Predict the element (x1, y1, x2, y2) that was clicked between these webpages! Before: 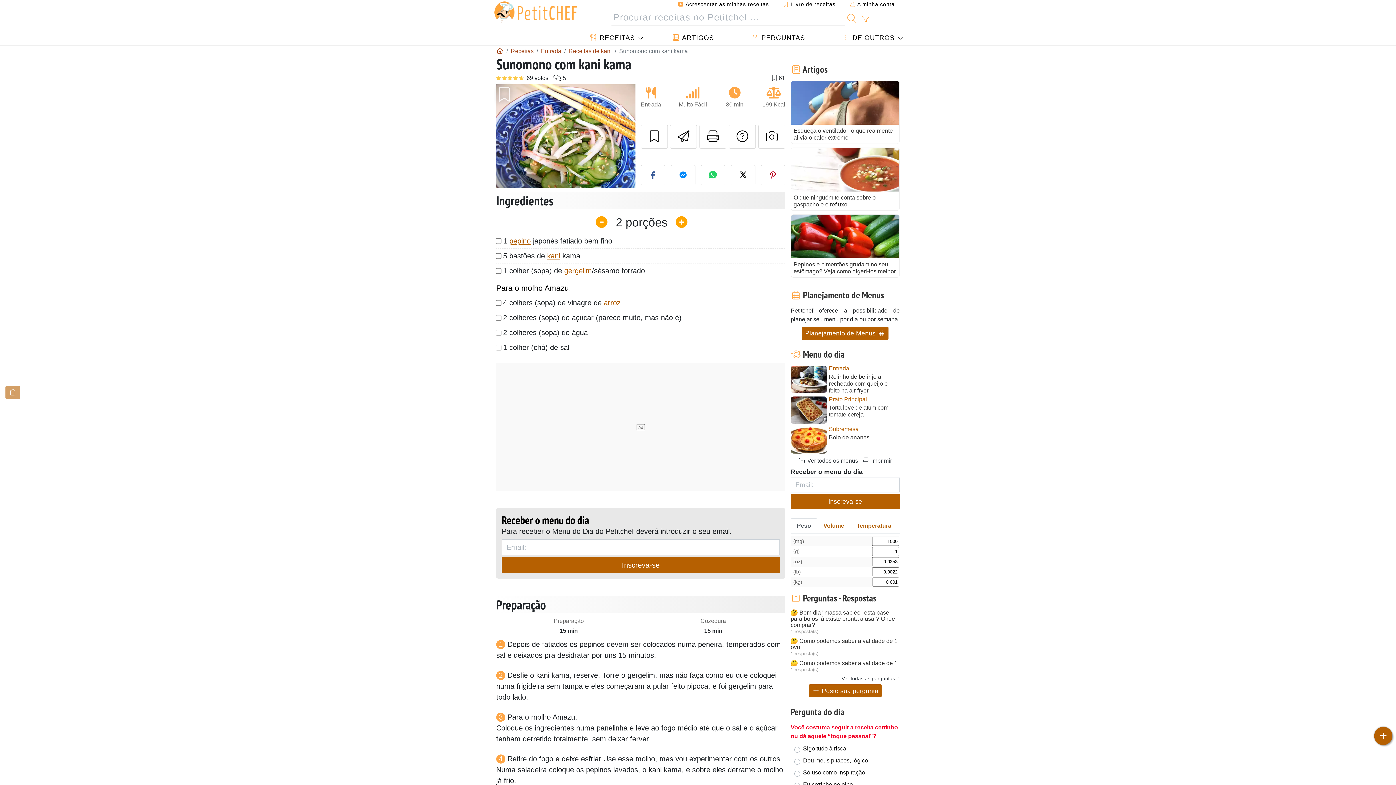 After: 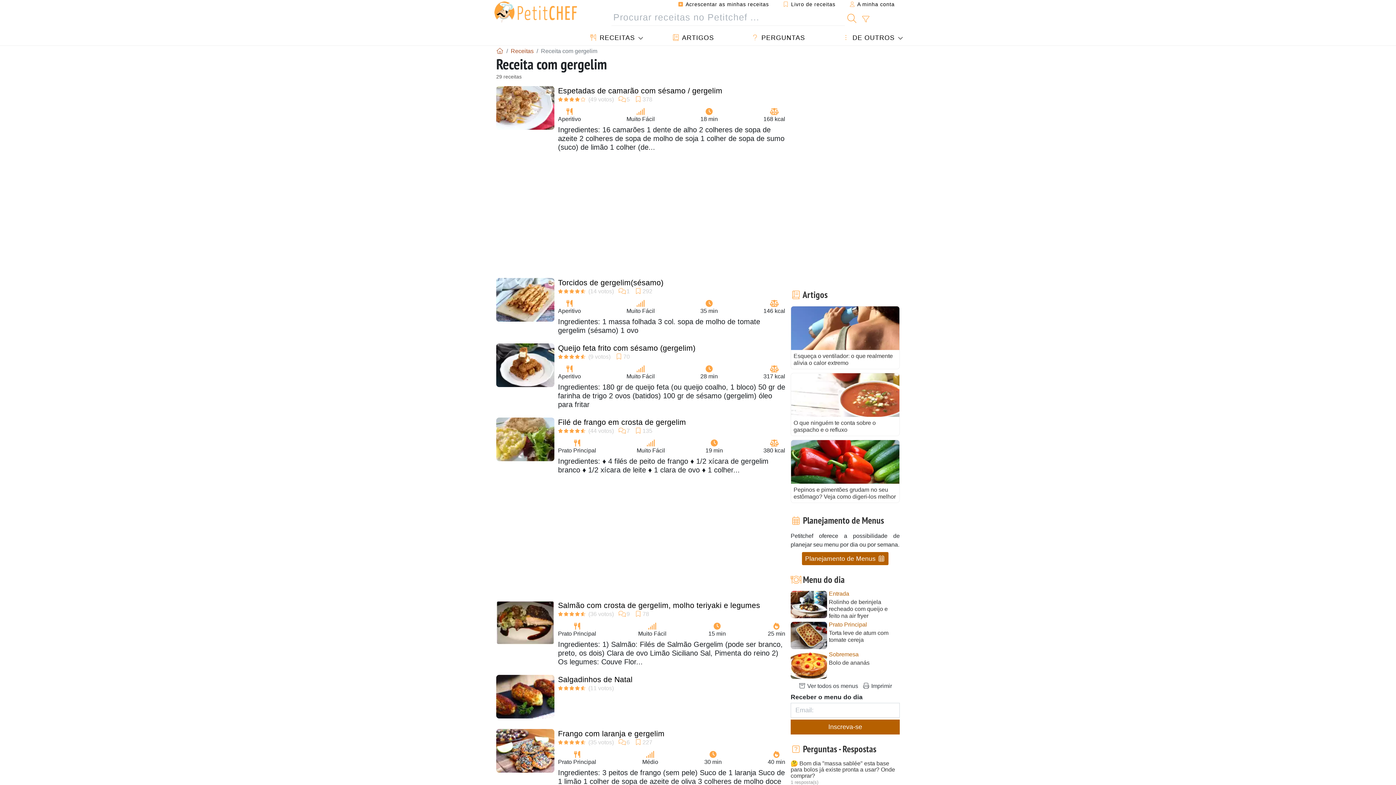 Action: label: gergelim bbox: (564, 266, 592, 274)